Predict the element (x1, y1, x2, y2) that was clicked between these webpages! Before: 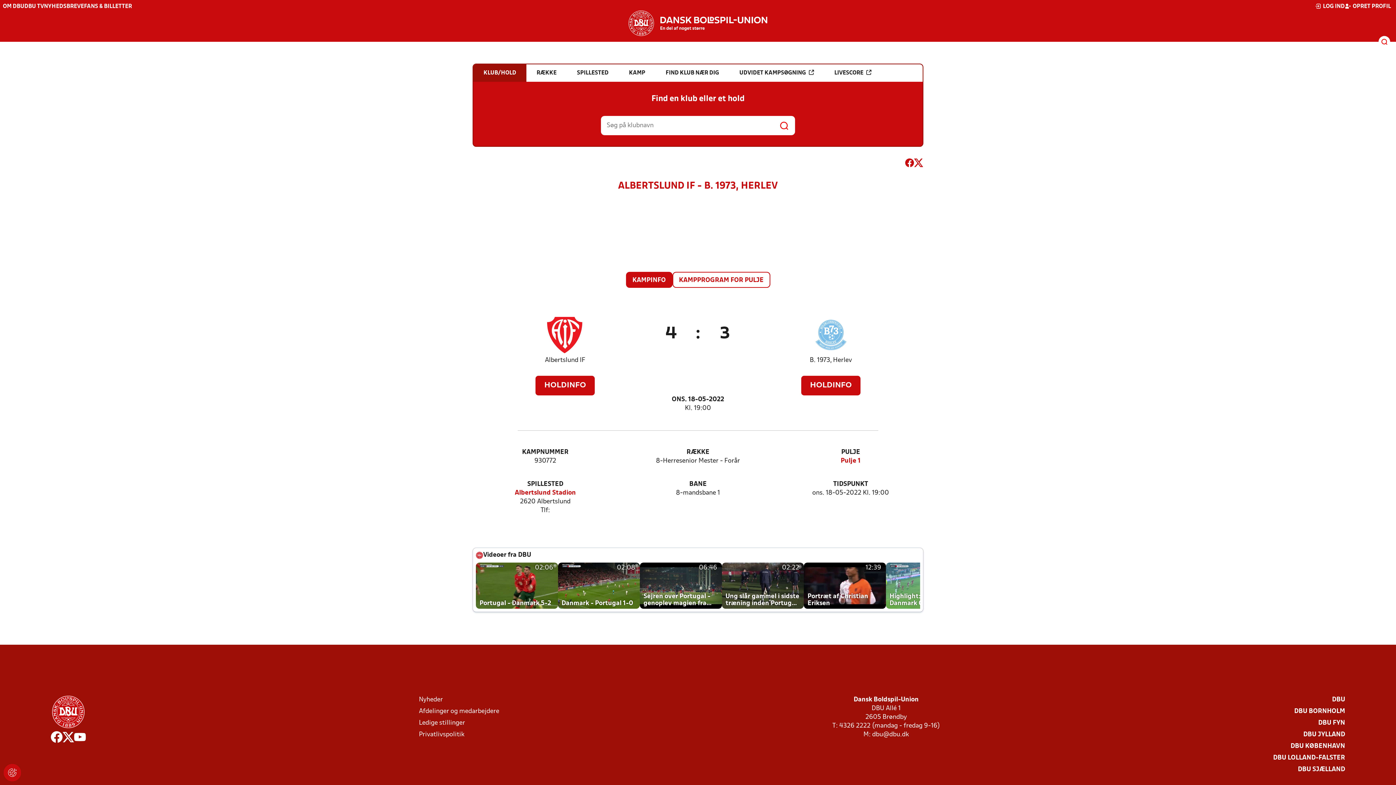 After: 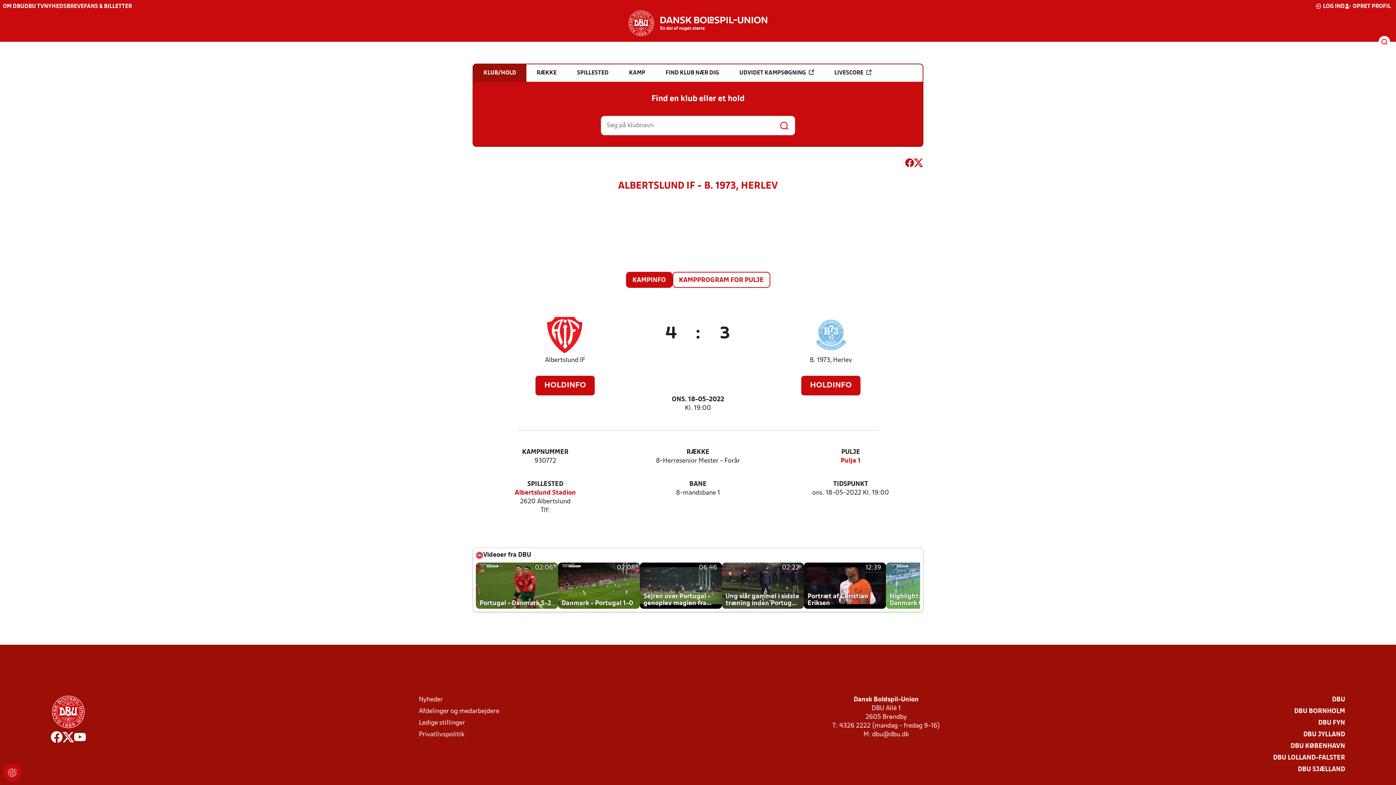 Action: bbox: (62, 731, 74, 746)